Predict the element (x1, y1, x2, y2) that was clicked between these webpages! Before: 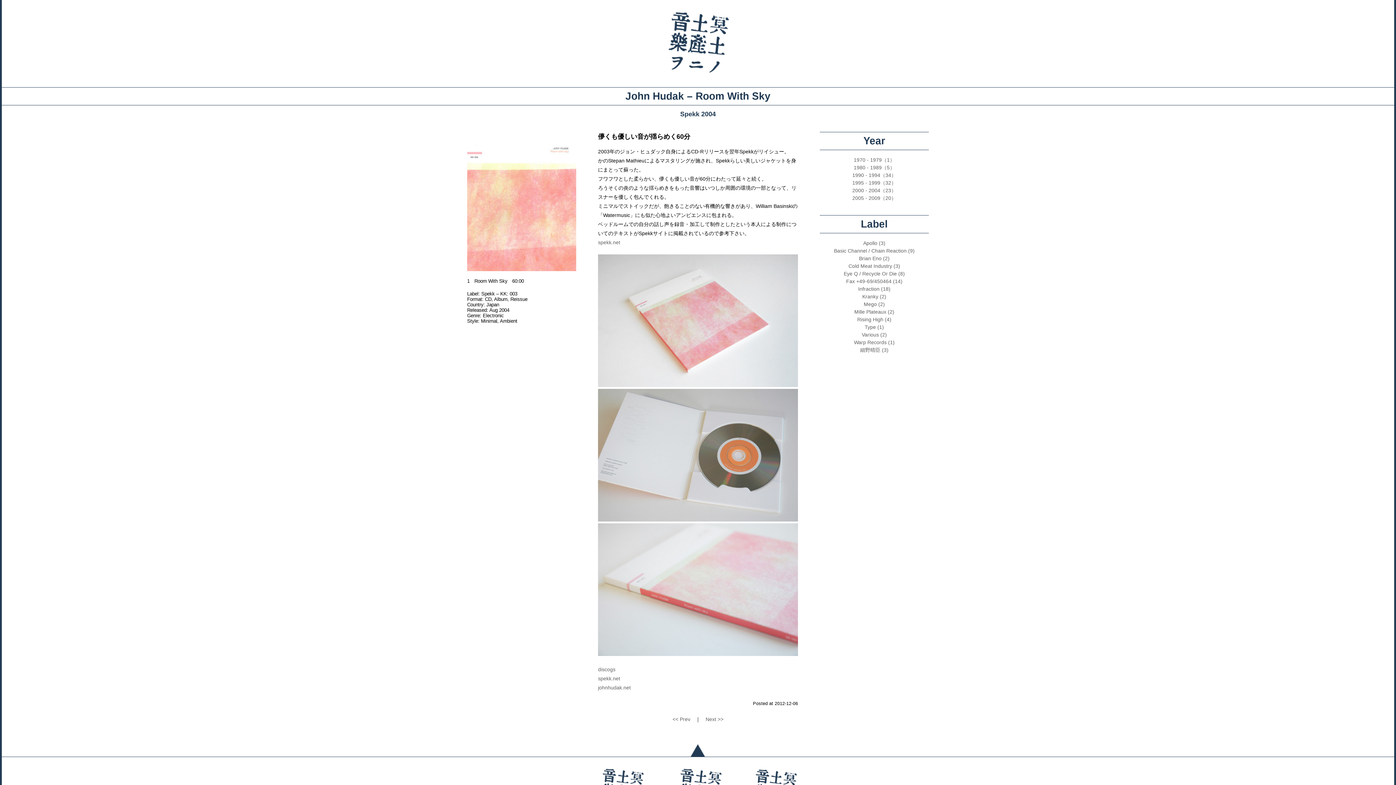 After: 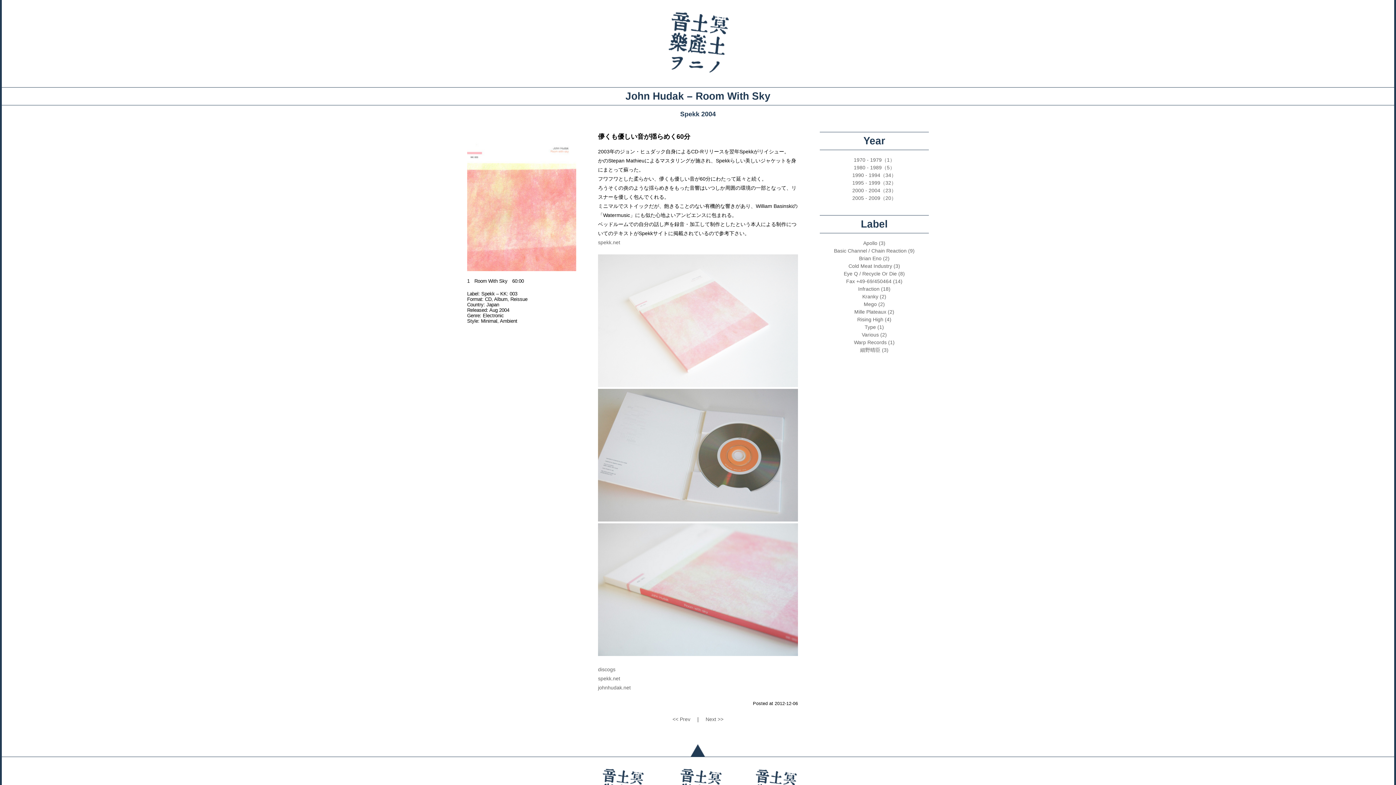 Action: bbox: (598, 381, 798, 387)